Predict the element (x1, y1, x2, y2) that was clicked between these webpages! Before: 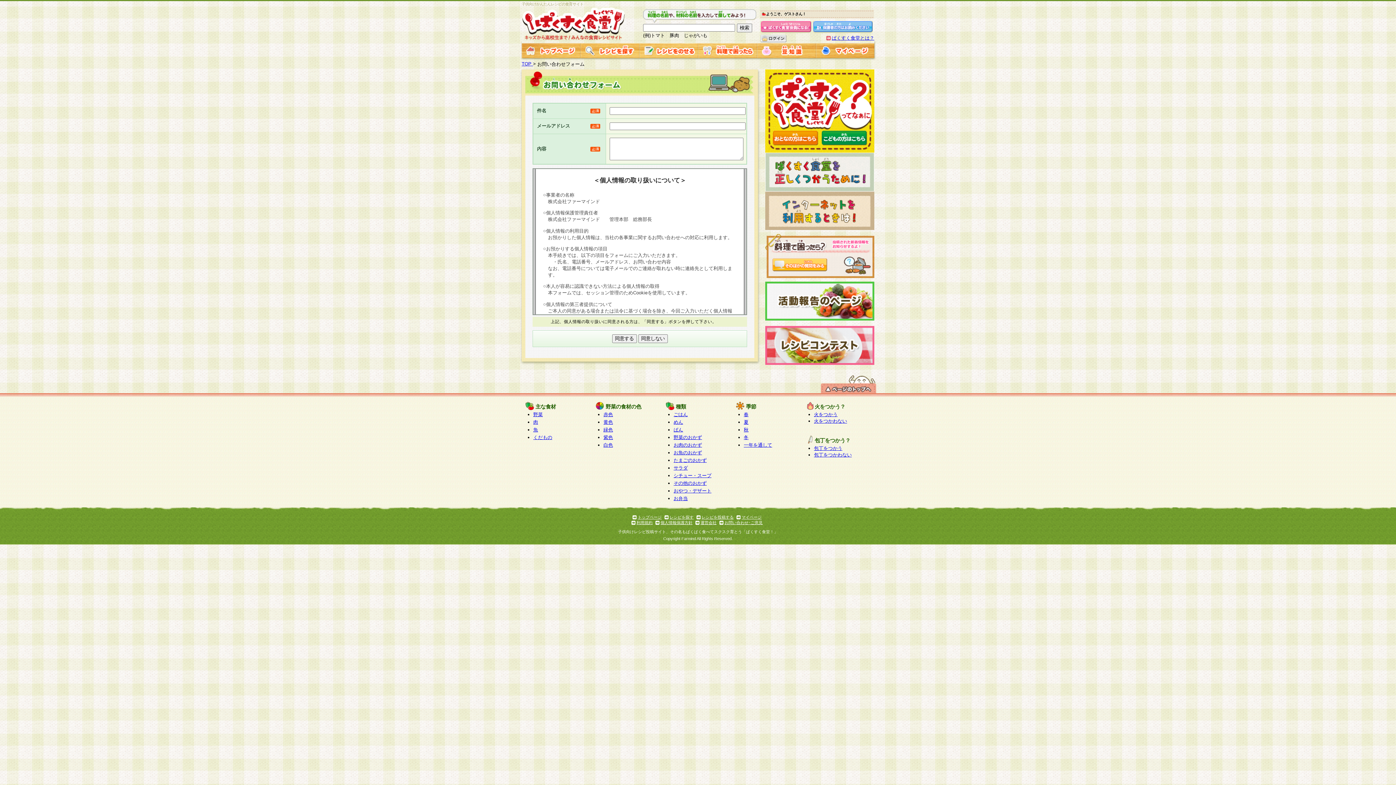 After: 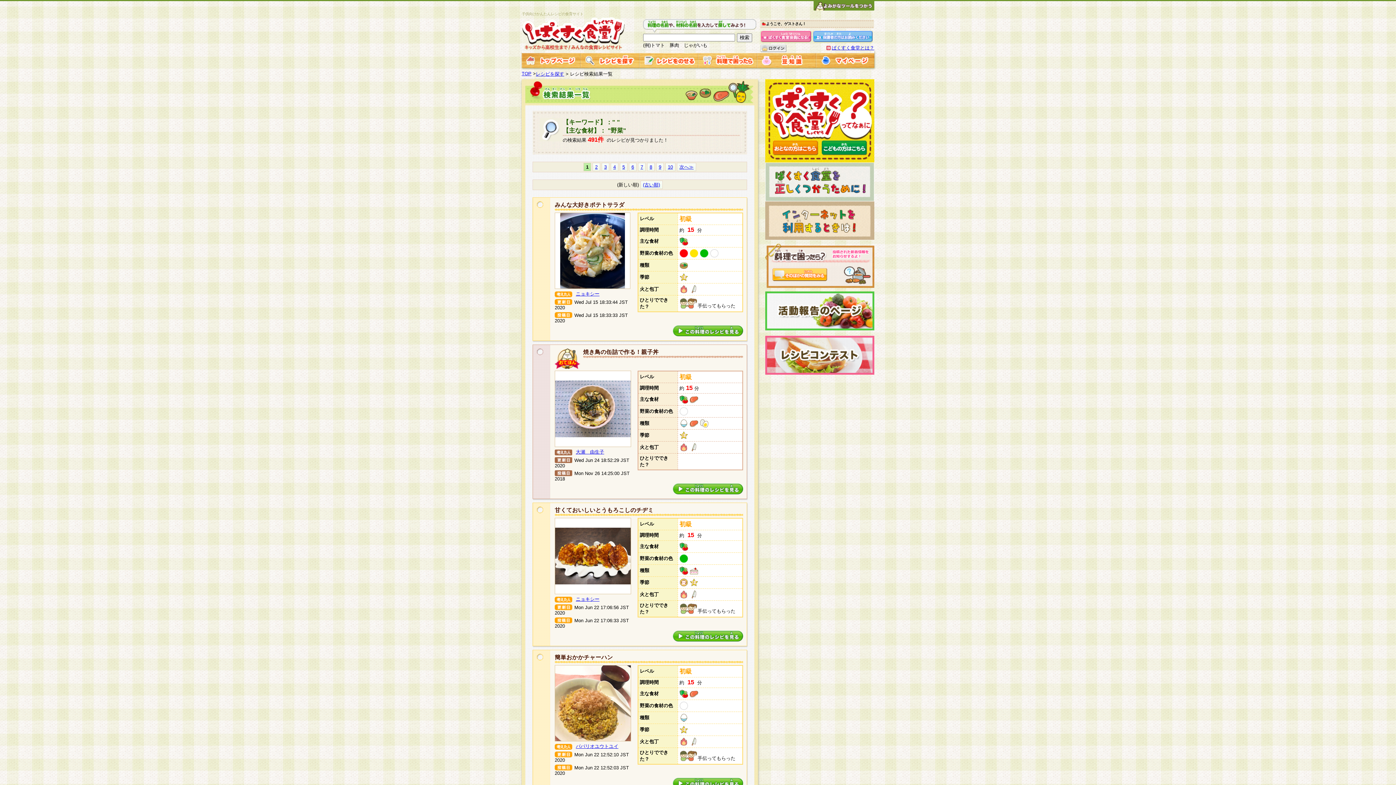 Action: label: 野菜 bbox: (533, 412, 542, 417)